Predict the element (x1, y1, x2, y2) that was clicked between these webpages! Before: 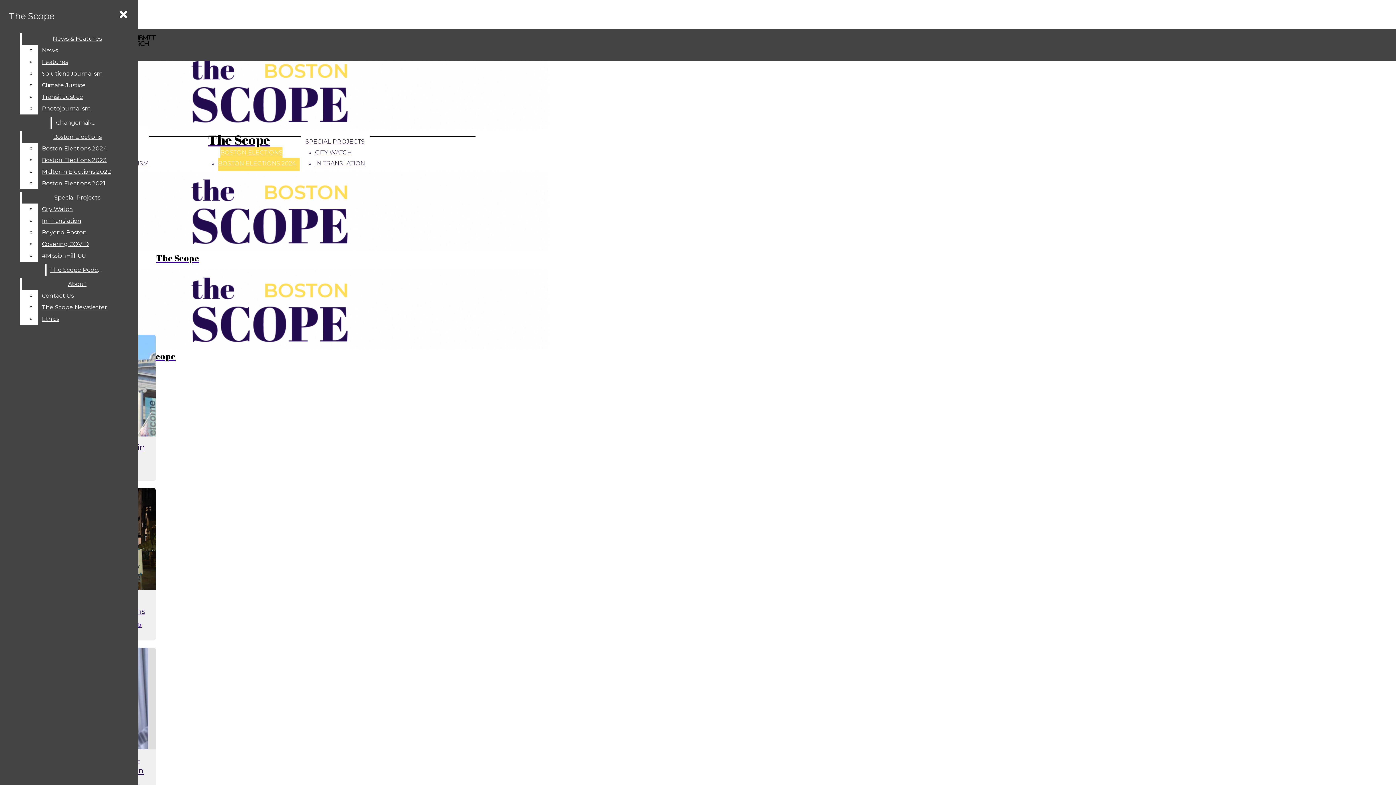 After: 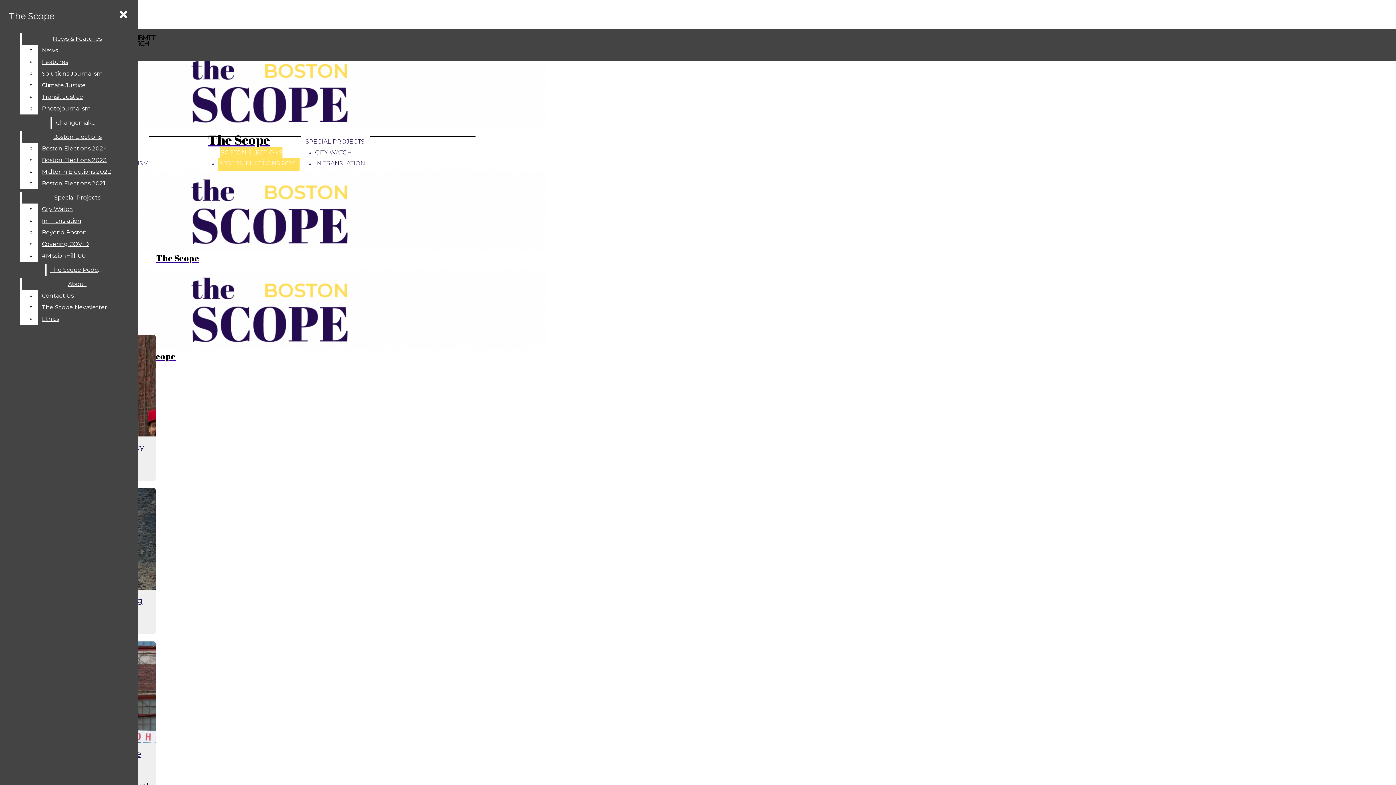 Action: bbox: (218, 158, 299, 169) label: BOSTON ELECTIONS 2024